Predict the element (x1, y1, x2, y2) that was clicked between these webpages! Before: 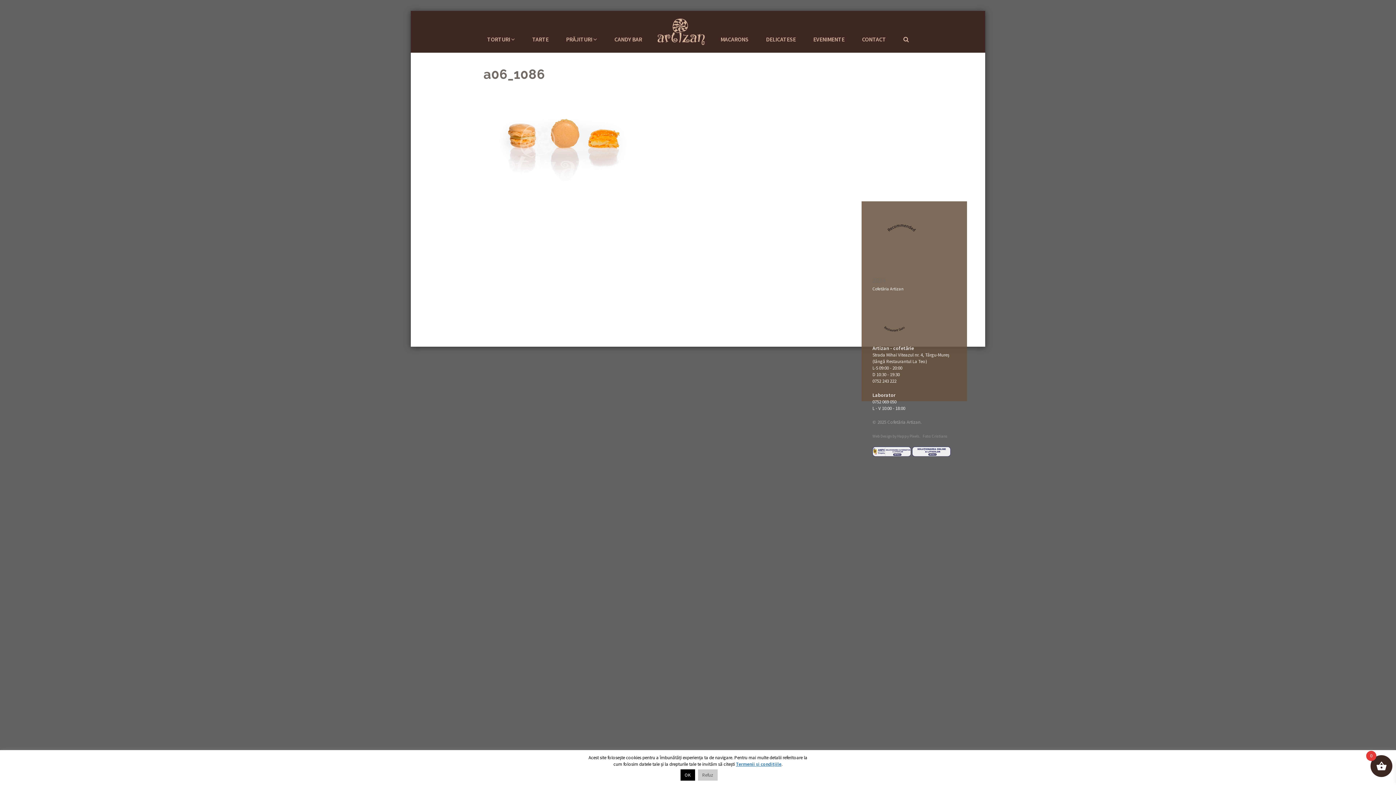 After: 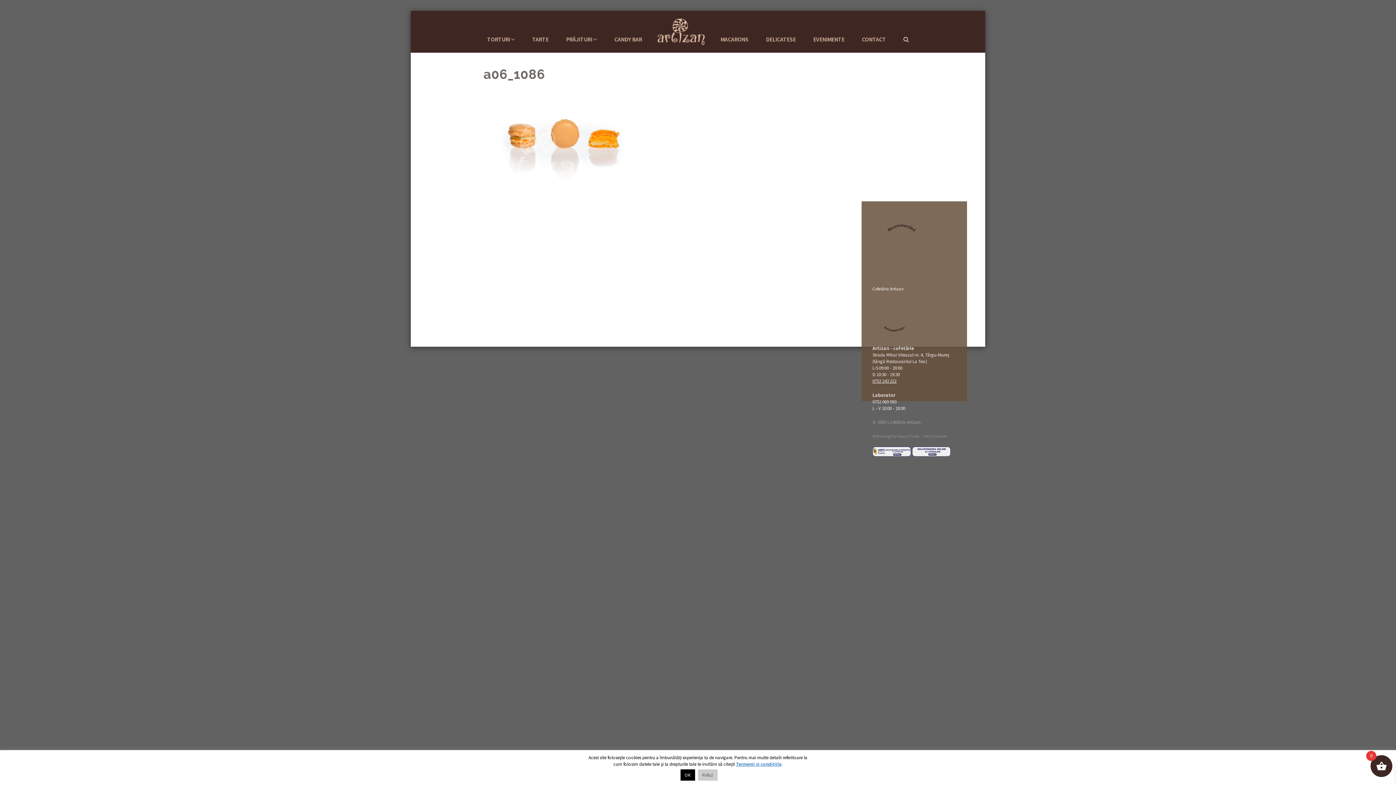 Action: label: 0752 243 222 bbox: (872, 378, 896, 384)